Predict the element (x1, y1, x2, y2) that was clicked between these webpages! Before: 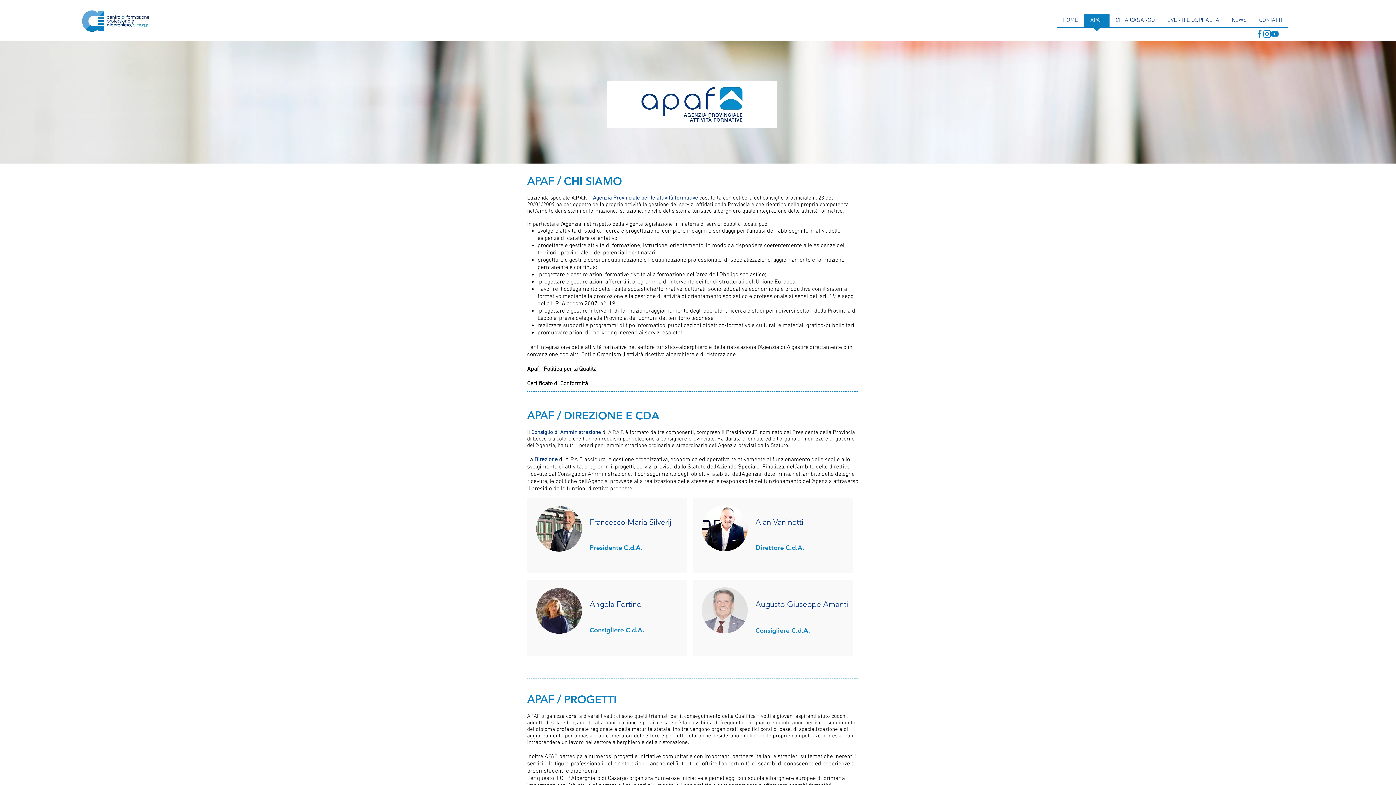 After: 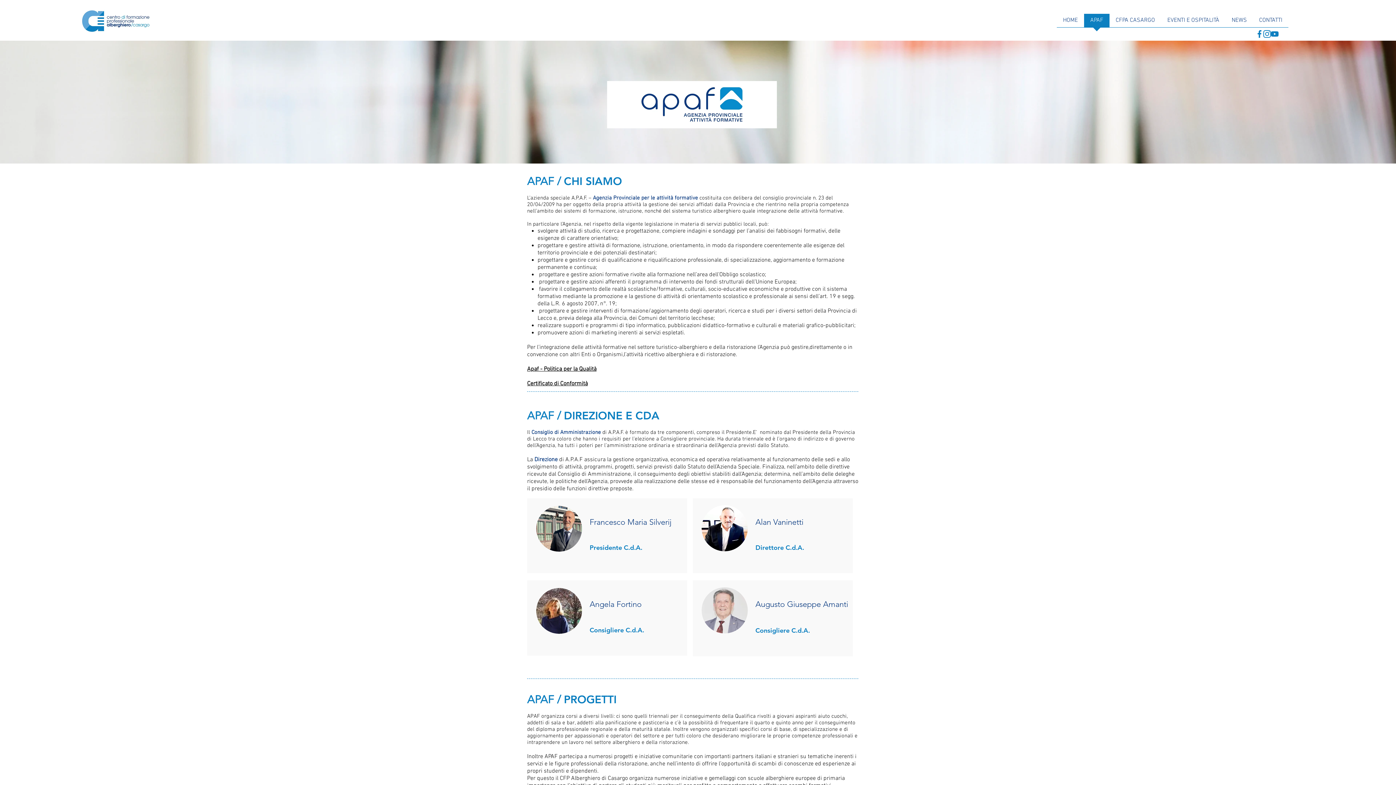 Action: bbox: (527, 380, 588, 387) label: Certificato di Conformità